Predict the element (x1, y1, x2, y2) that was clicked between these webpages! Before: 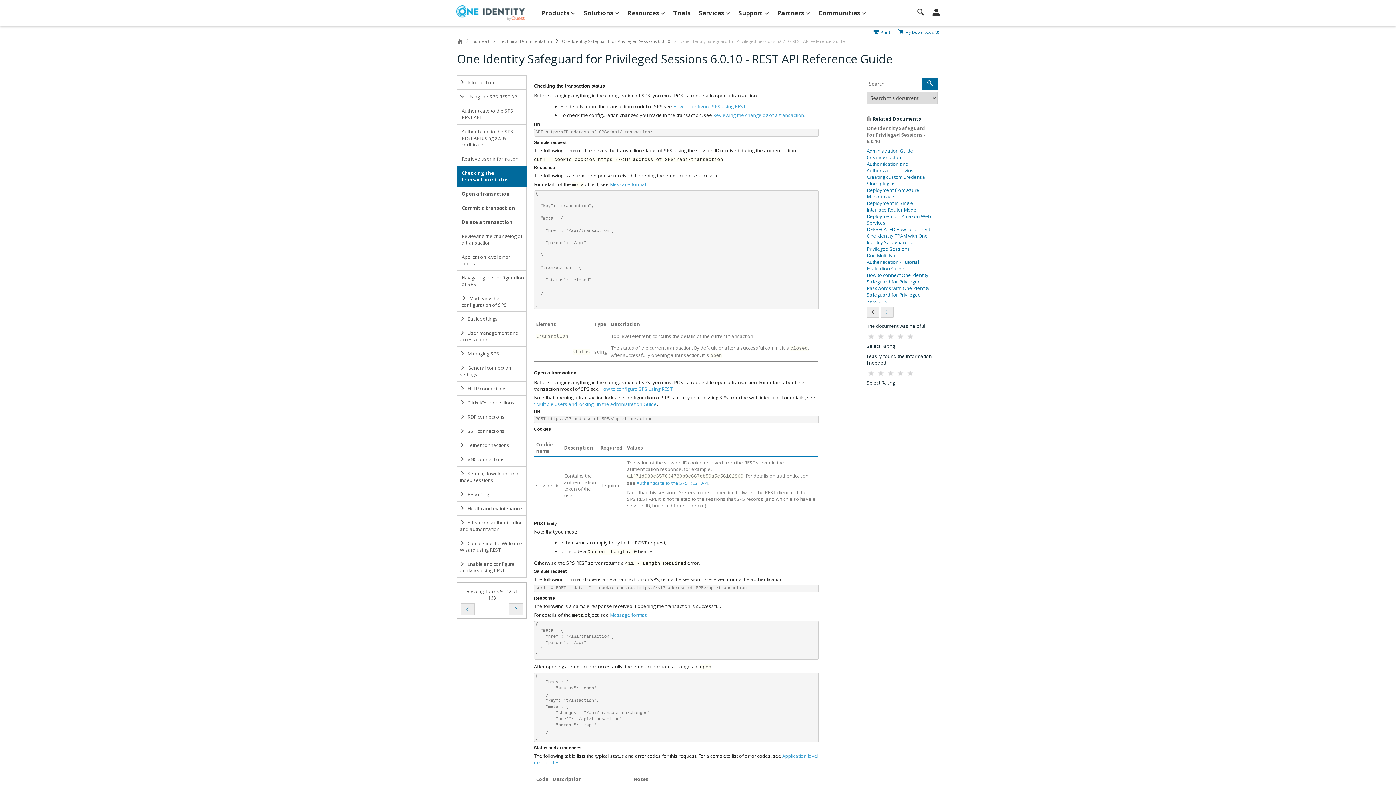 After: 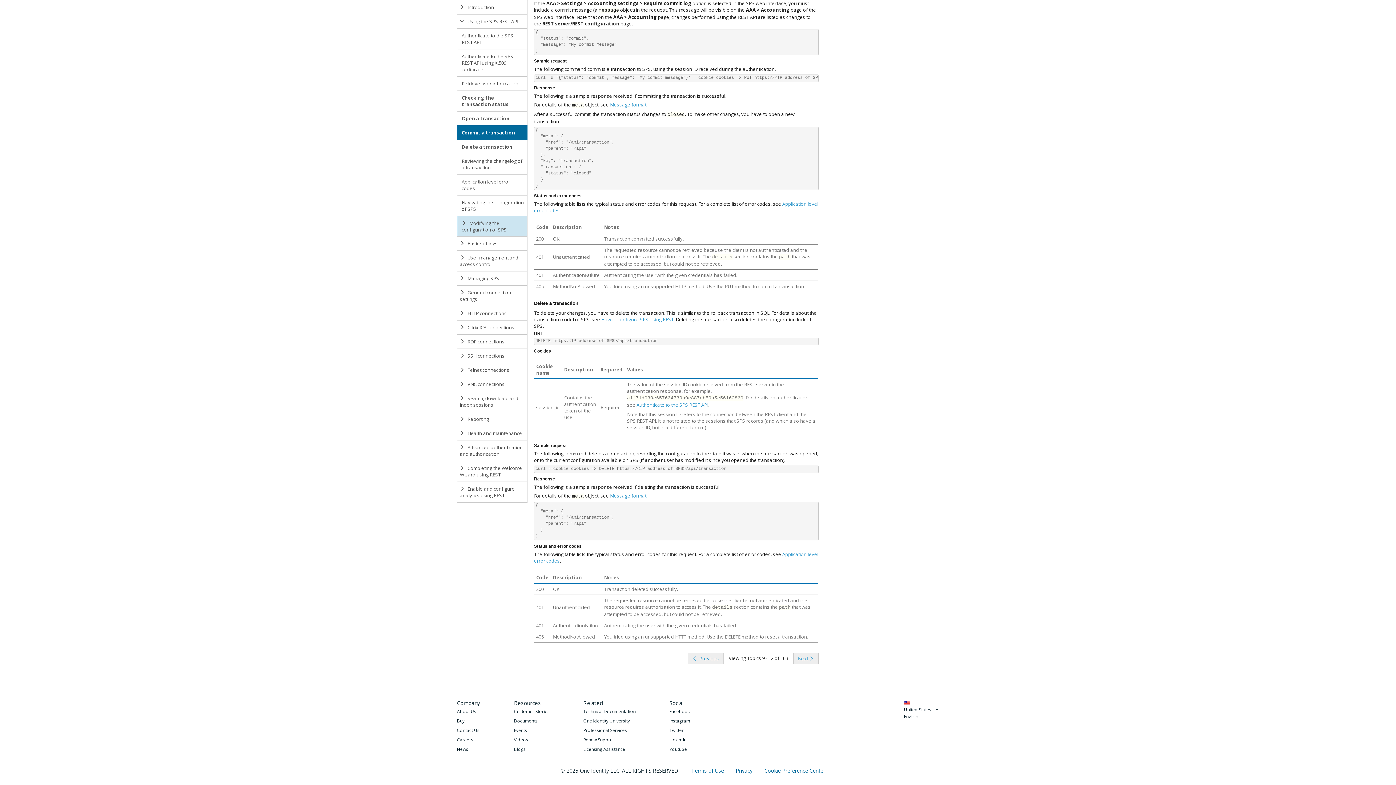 Action: bbox: (457, 214, 527, 229) label: Delete a transaction